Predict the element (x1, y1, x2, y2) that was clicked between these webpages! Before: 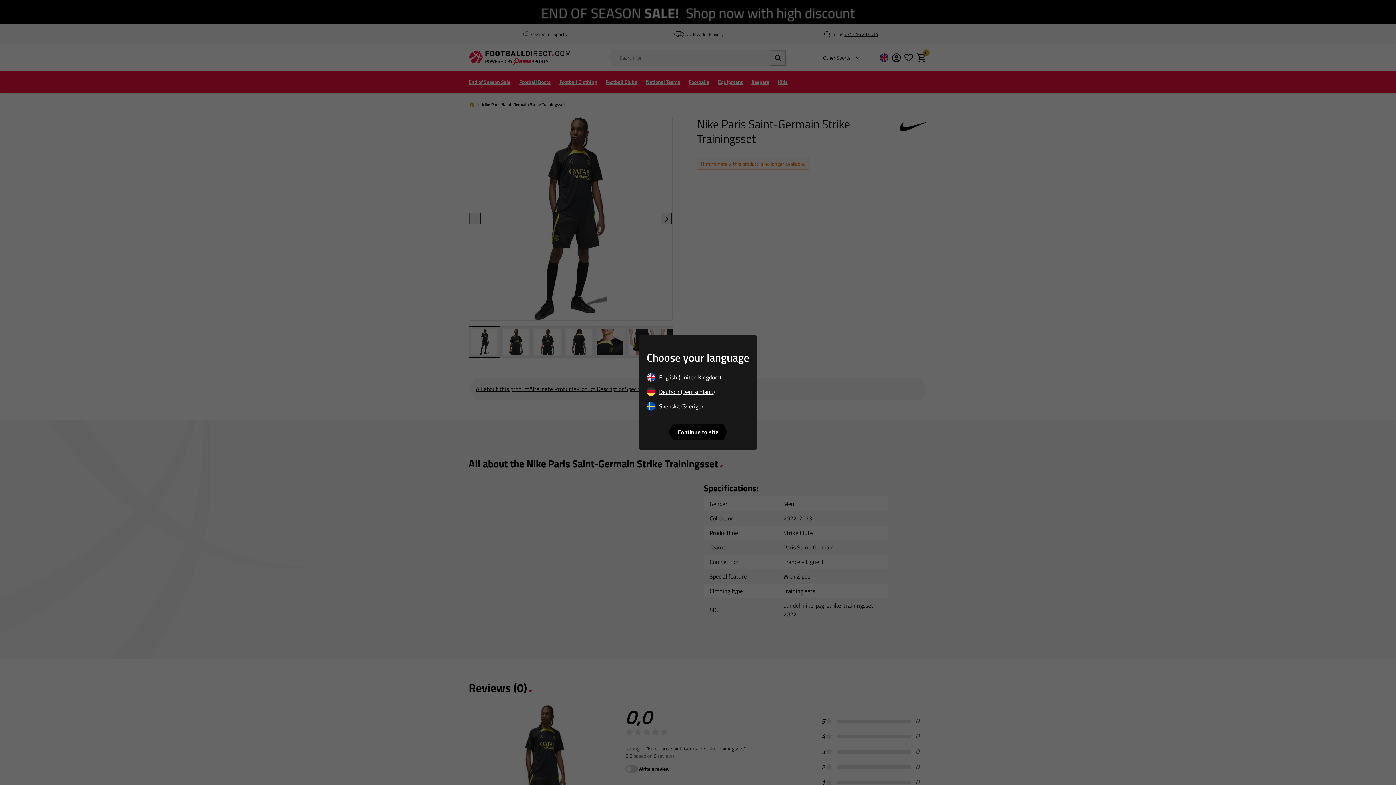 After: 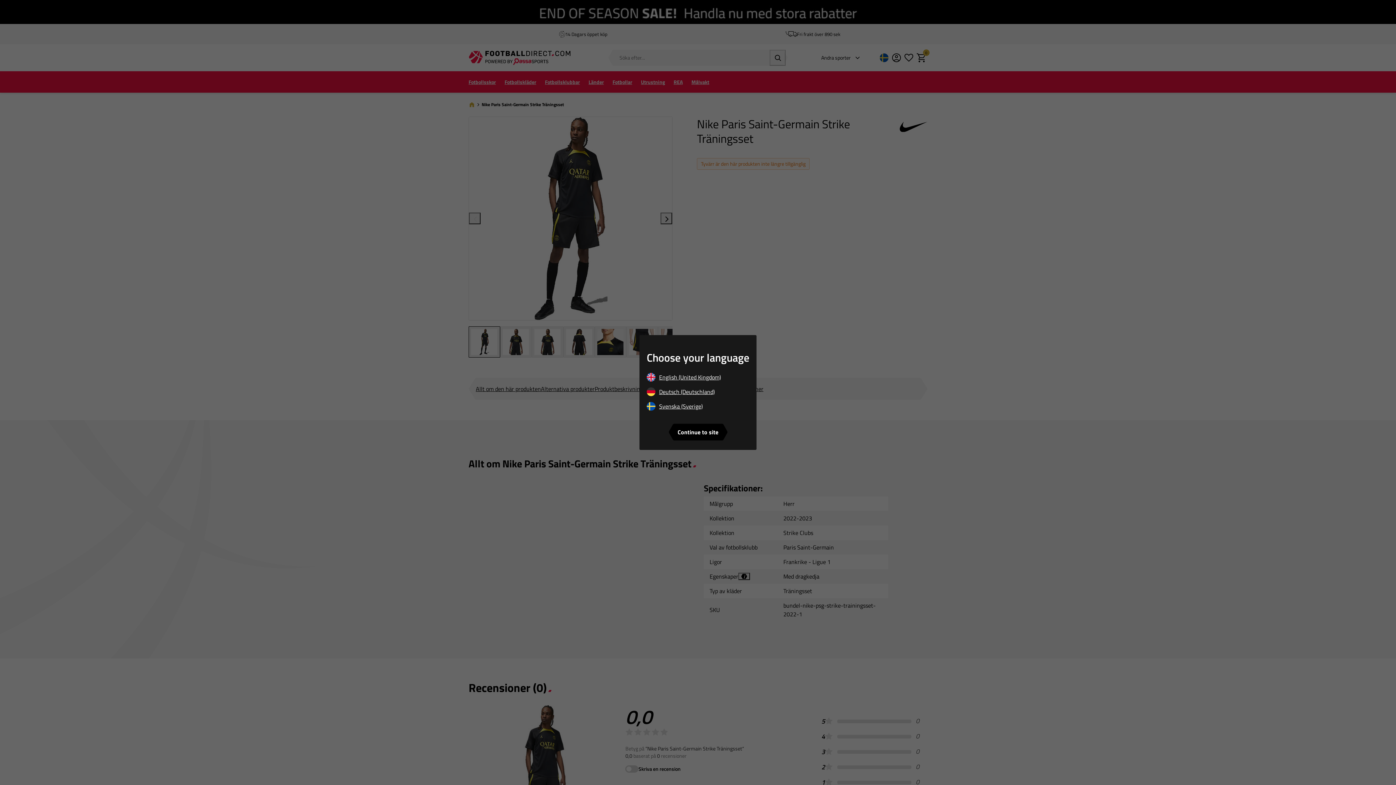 Action: bbox: (646, 402, 749, 413) label: Svenska (Sverige)